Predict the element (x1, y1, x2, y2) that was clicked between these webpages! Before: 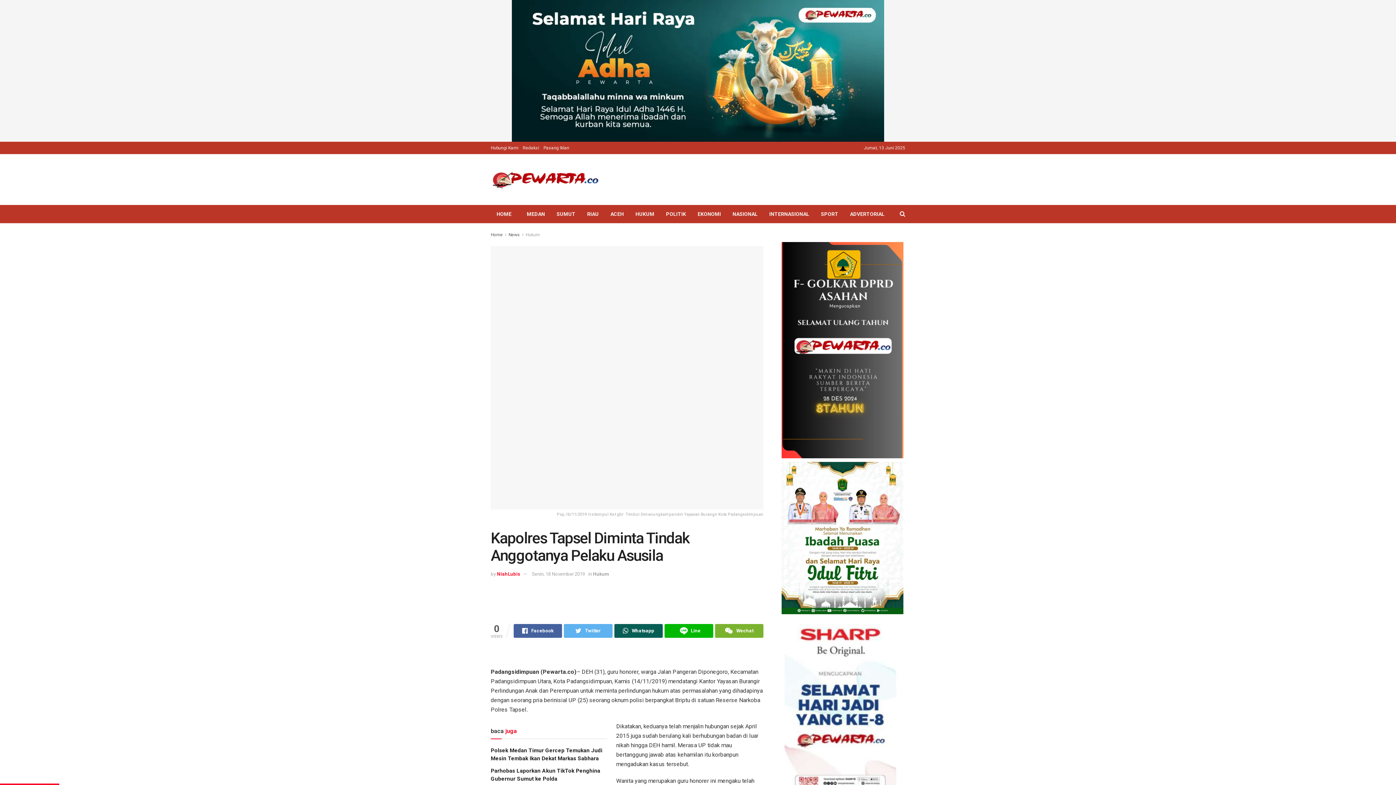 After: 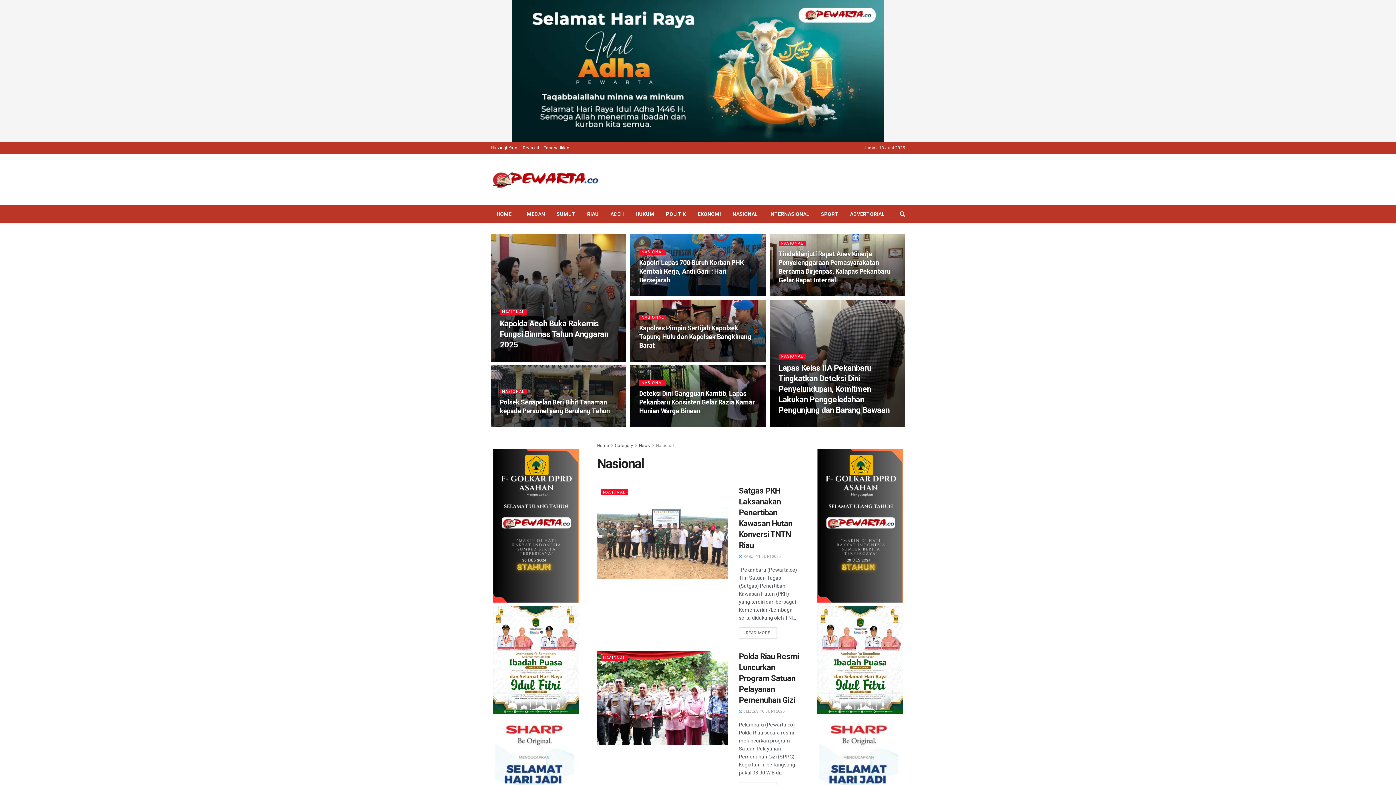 Action: bbox: (726, 205, 763, 223) label: NASIONAL